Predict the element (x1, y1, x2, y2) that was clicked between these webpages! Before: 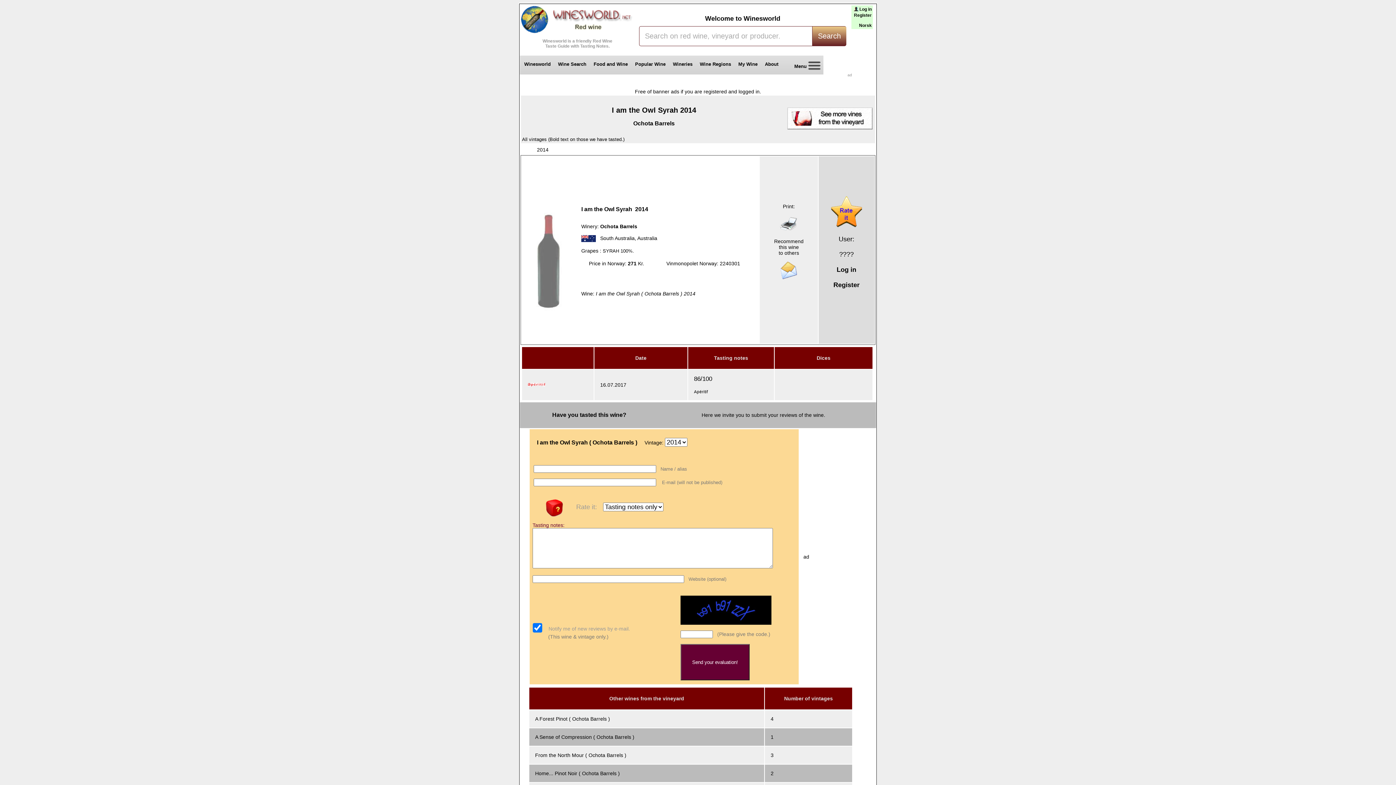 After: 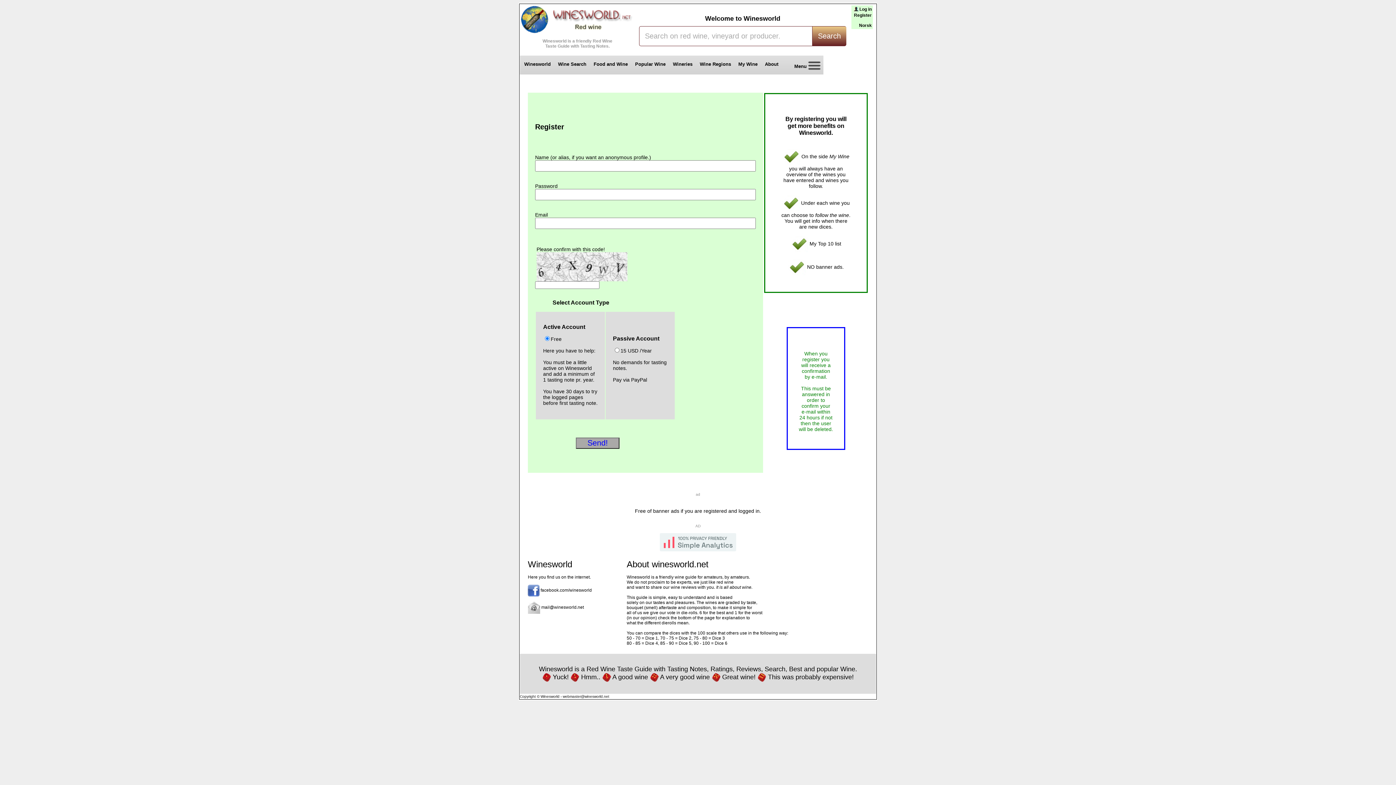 Action: bbox: (833, 281, 859, 288) label: Register